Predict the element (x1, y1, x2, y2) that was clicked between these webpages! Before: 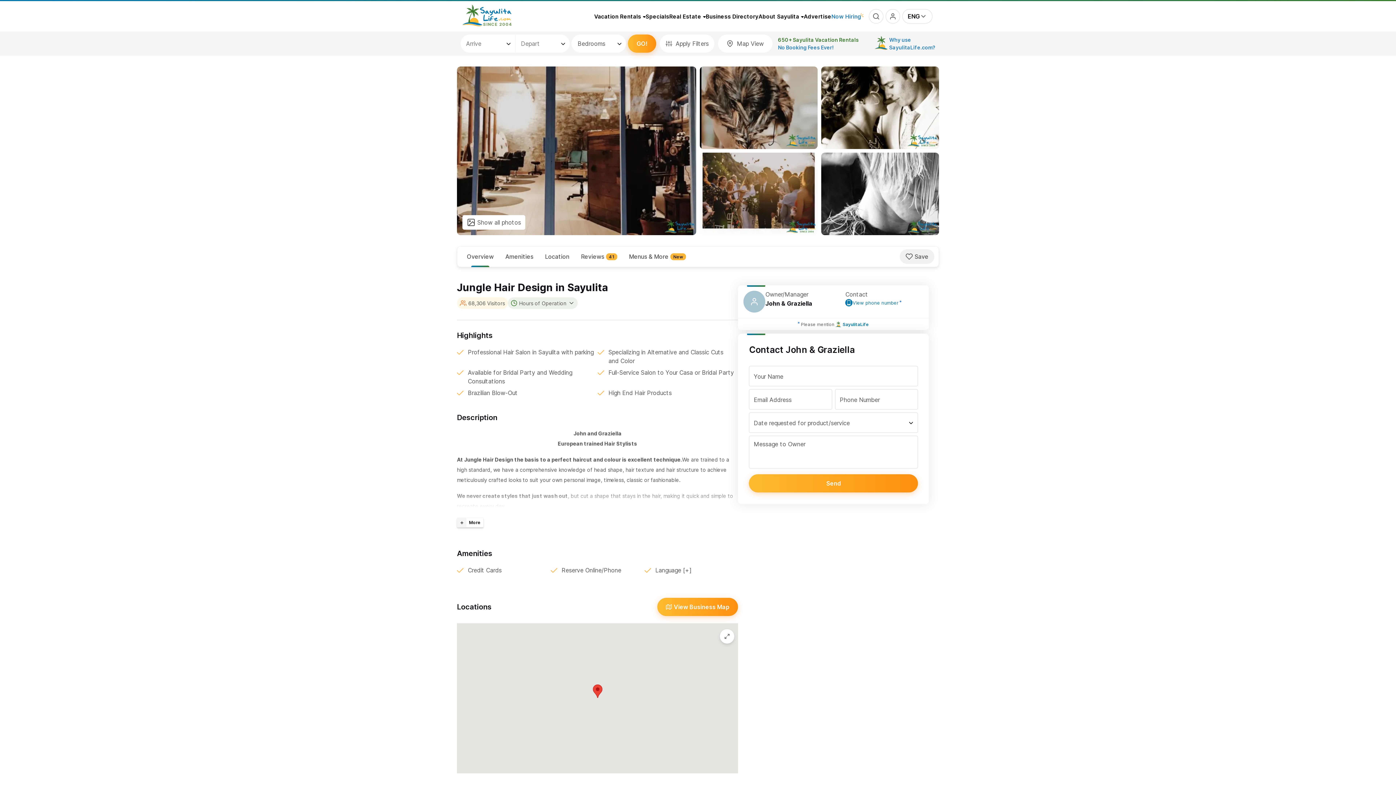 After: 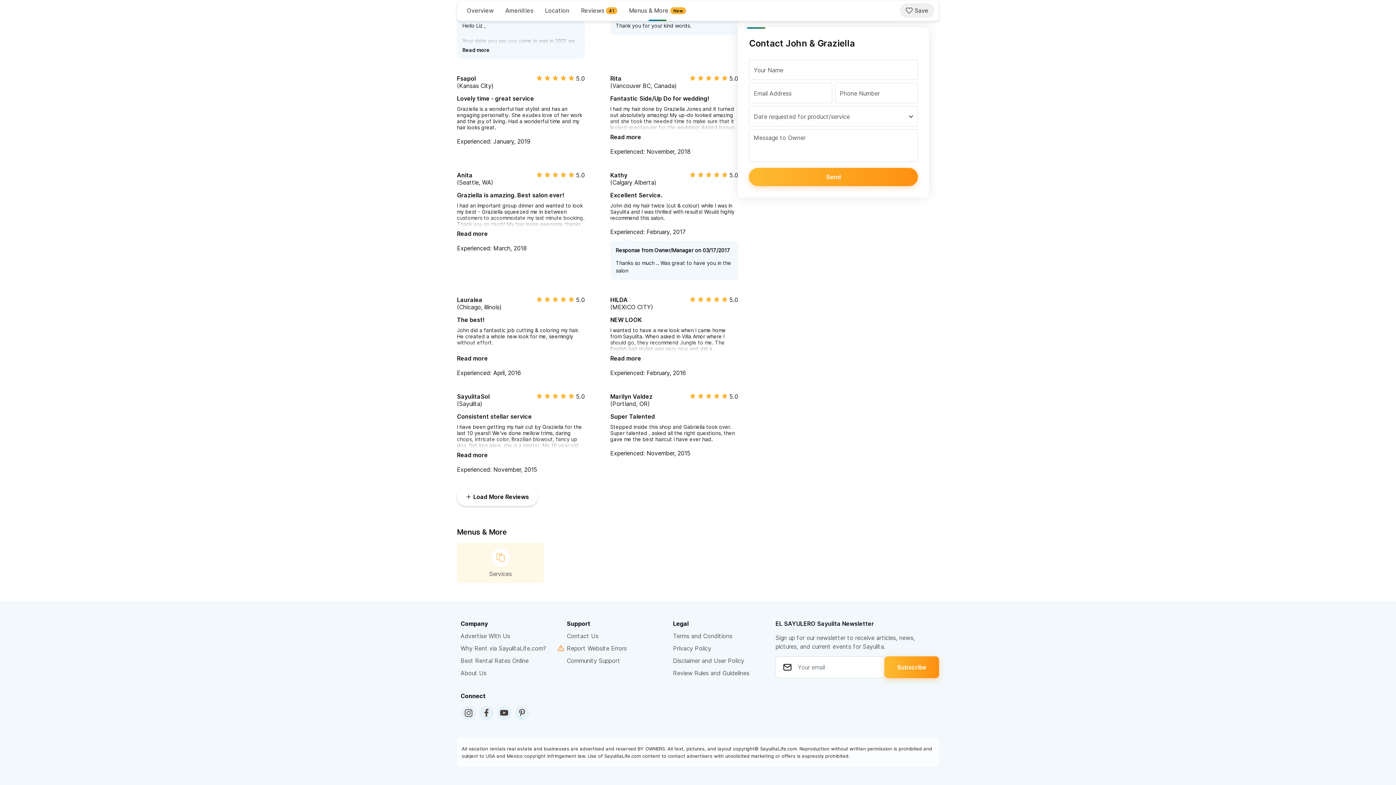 Action: bbox: (623, 249, 692, 264) label: Menus & More